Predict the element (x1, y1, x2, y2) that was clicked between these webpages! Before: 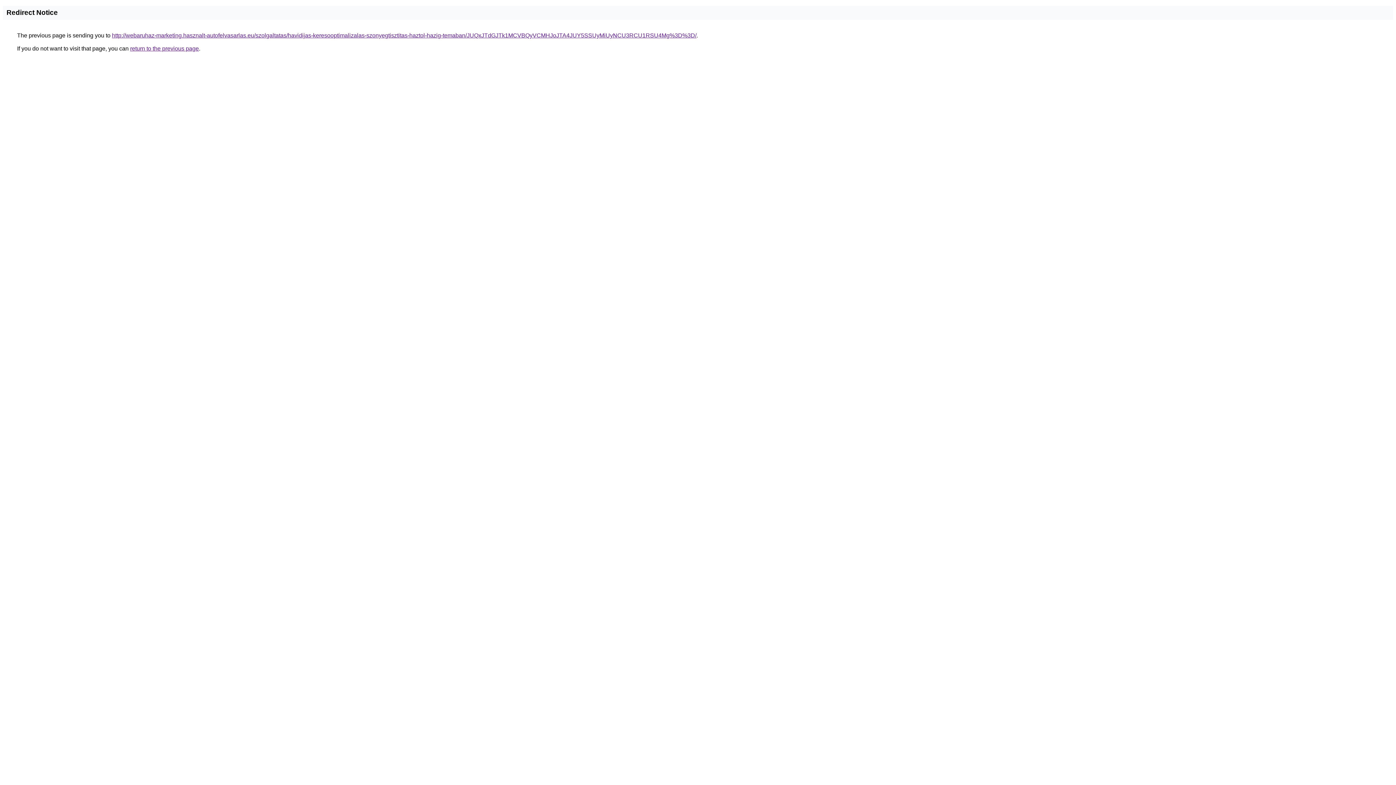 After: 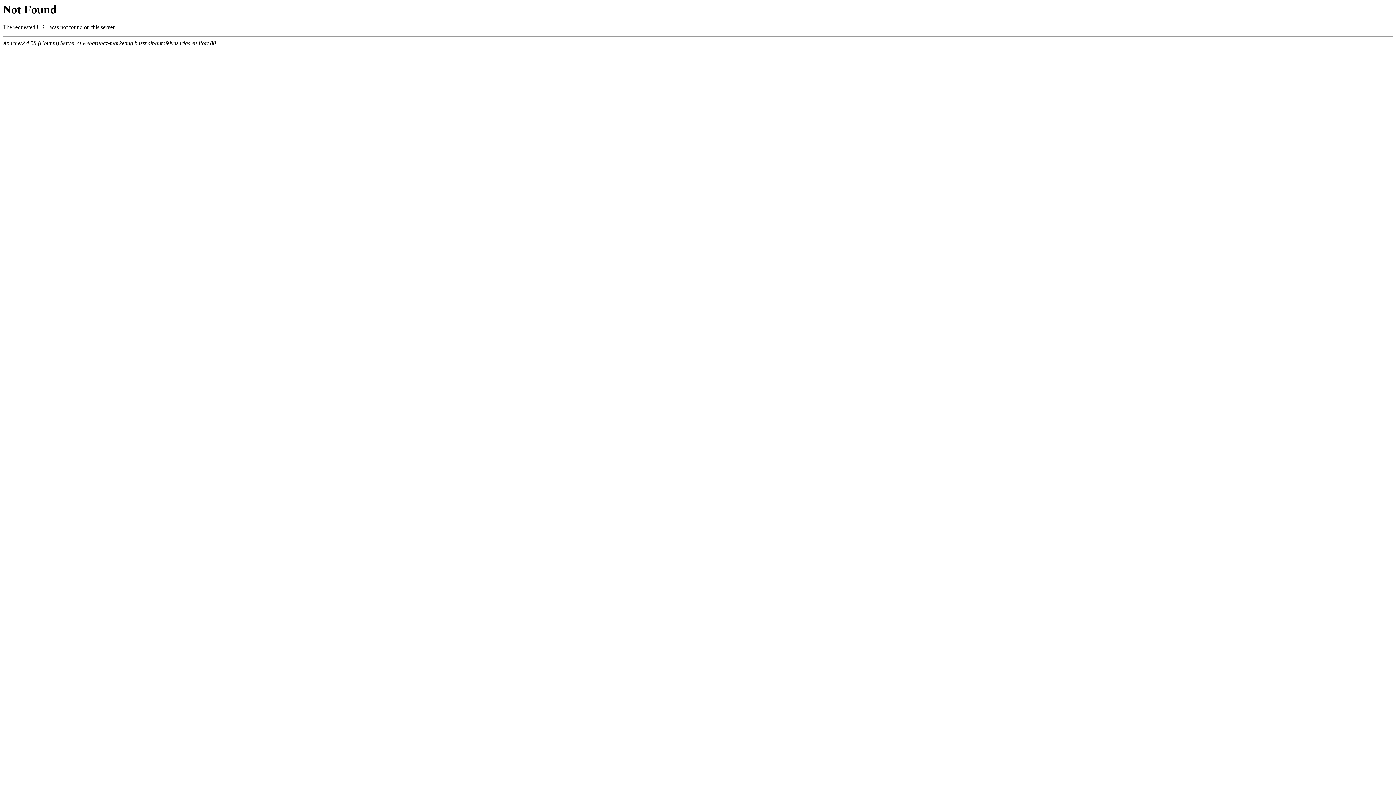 Action: label: http://webaruhaz-marketing.hasznalt-autofelvasarlas.eu/szolgaltatas/havidijas-keresooptimalizalas-szonyegtisztitas-haztol-hazig-temaban/JUQxJTdGJTk1MCVBQyVCMHJoJTA4JUY5SSUyMiUyNCU3RCU1RSU4Mg%3D%3D/ bbox: (112, 32, 696, 38)